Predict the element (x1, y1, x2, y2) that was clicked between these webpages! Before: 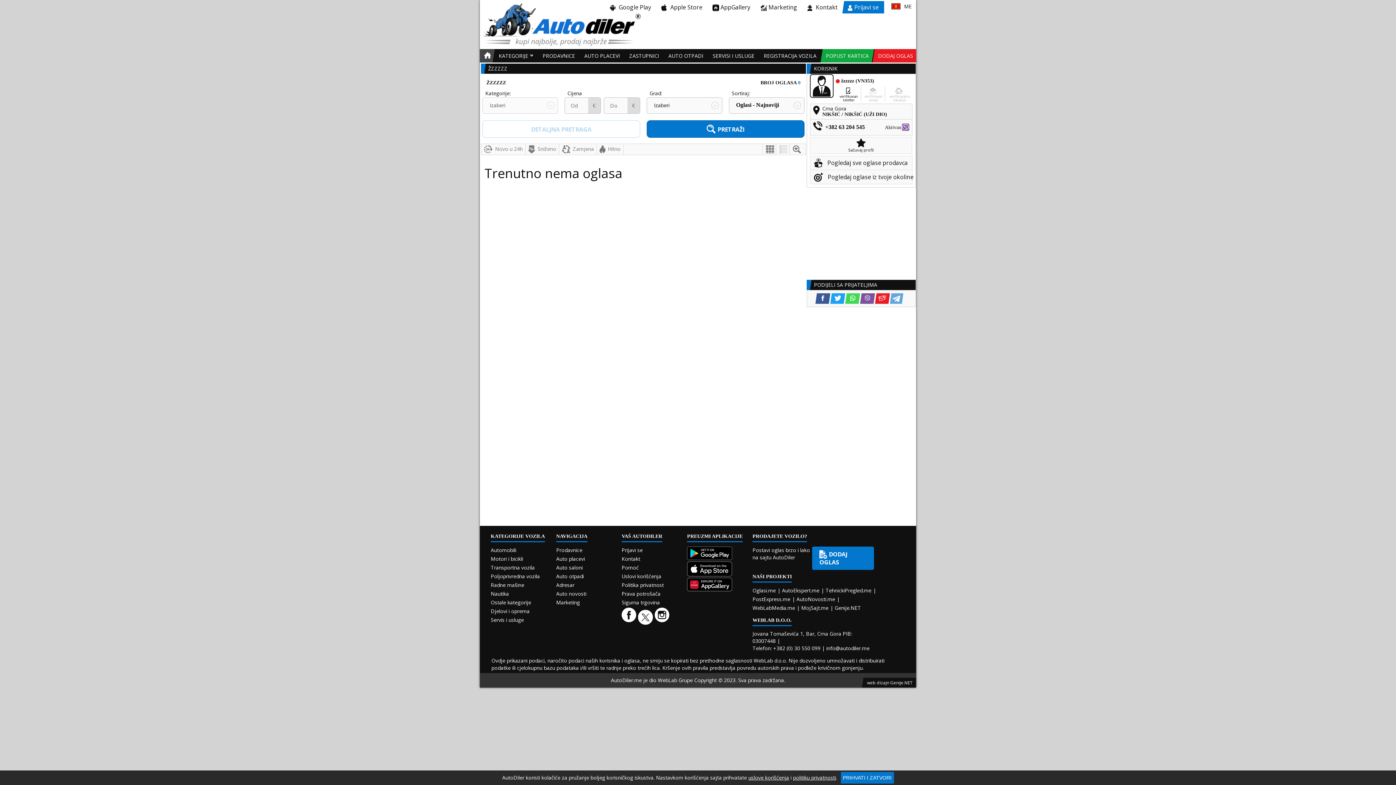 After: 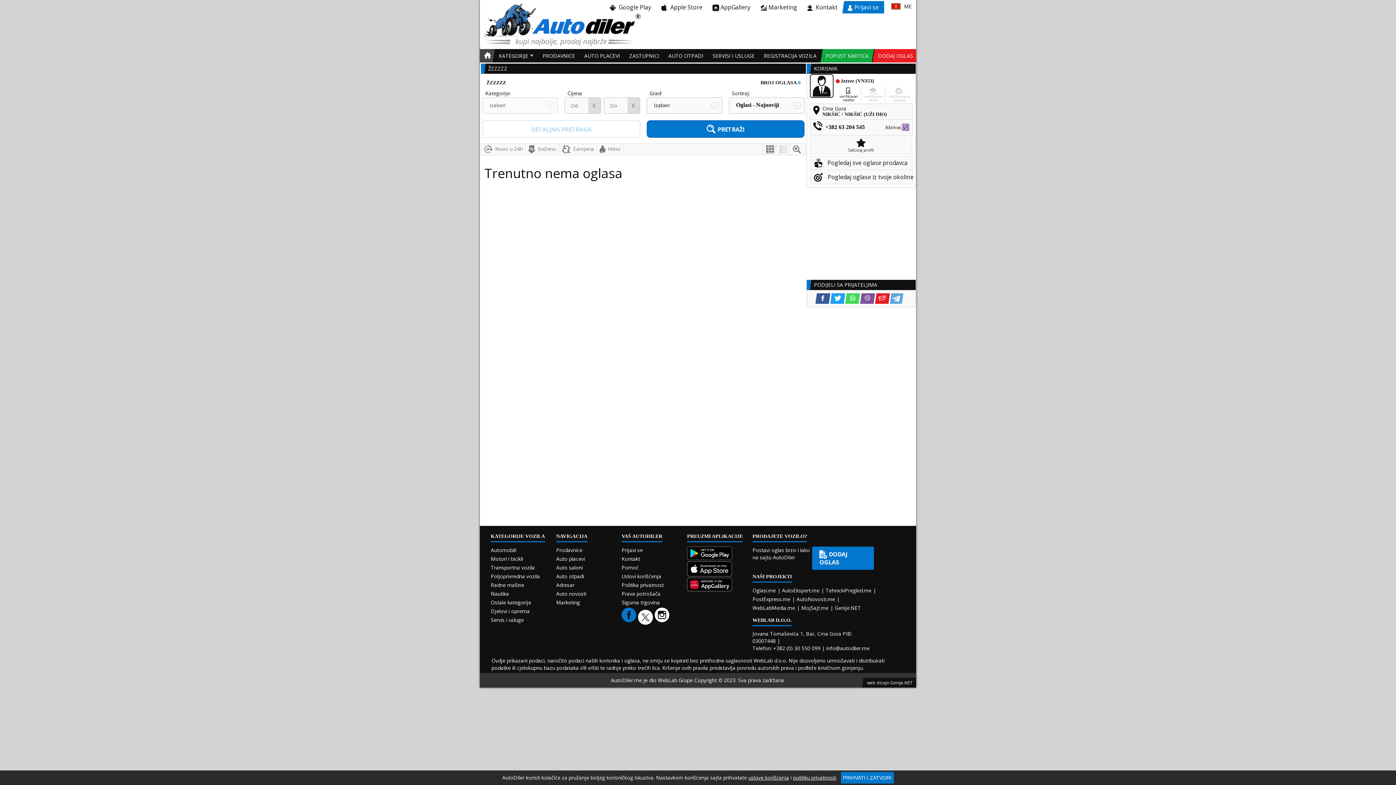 Action: bbox: (621, 607, 638, 626) label: Facebook